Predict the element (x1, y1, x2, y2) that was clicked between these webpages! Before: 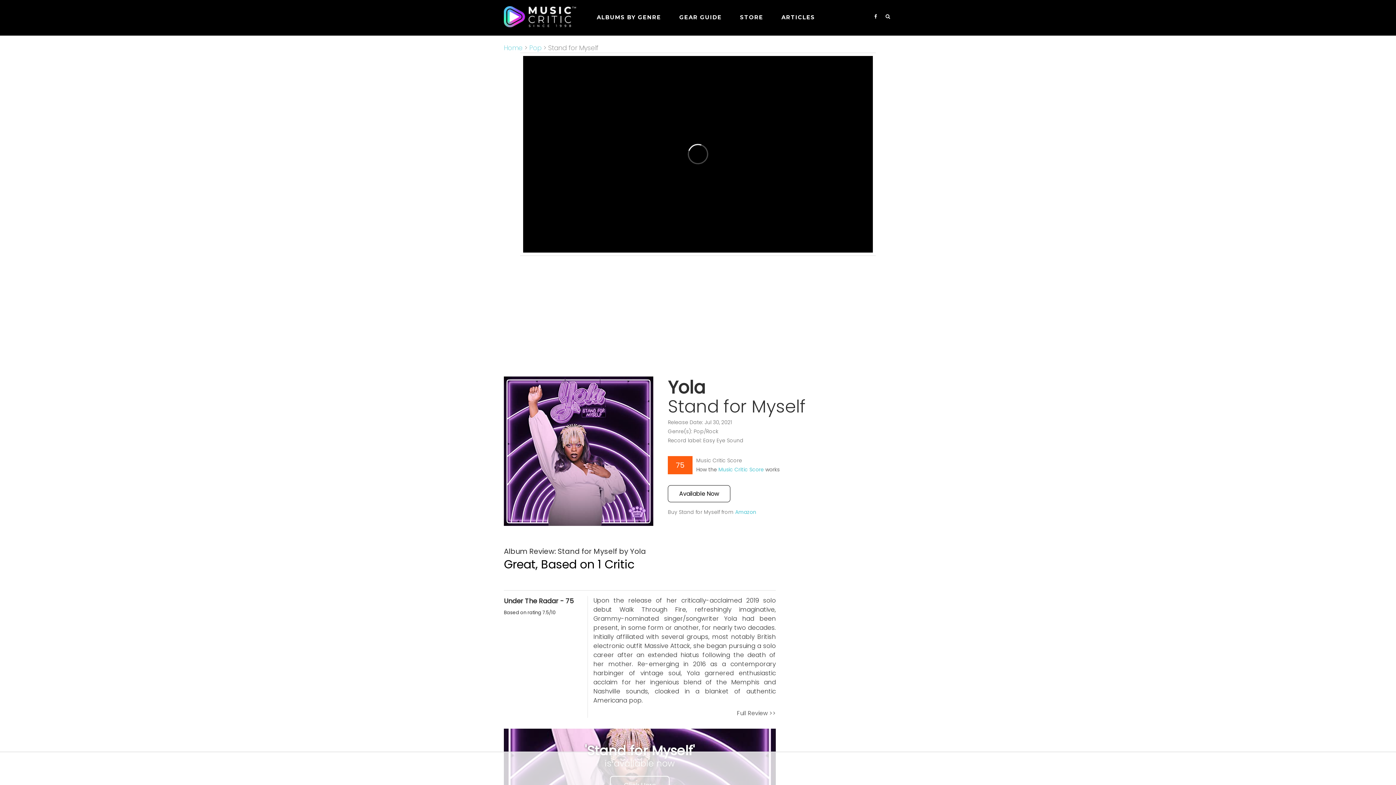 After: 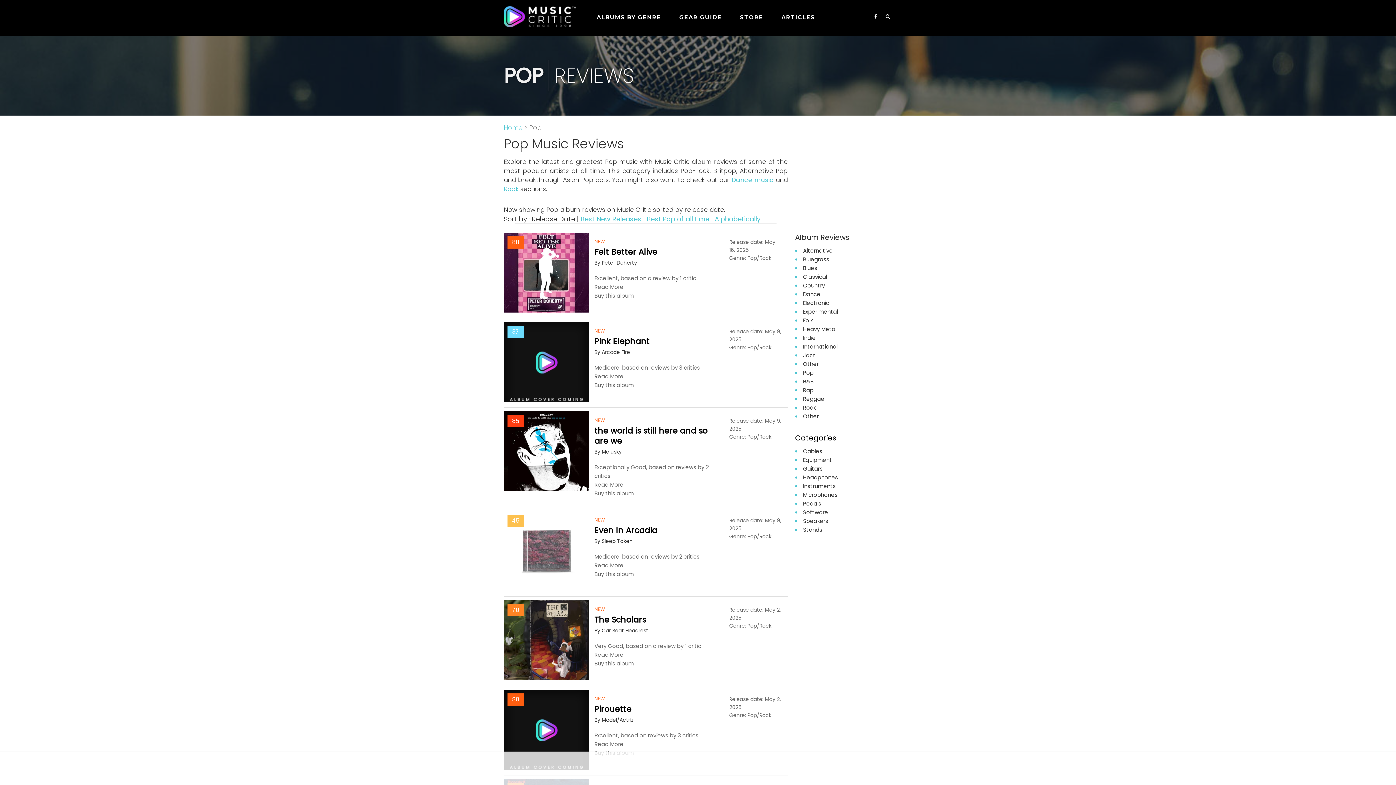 Action: label: Pop bbox: (529, 43, 541, 52)